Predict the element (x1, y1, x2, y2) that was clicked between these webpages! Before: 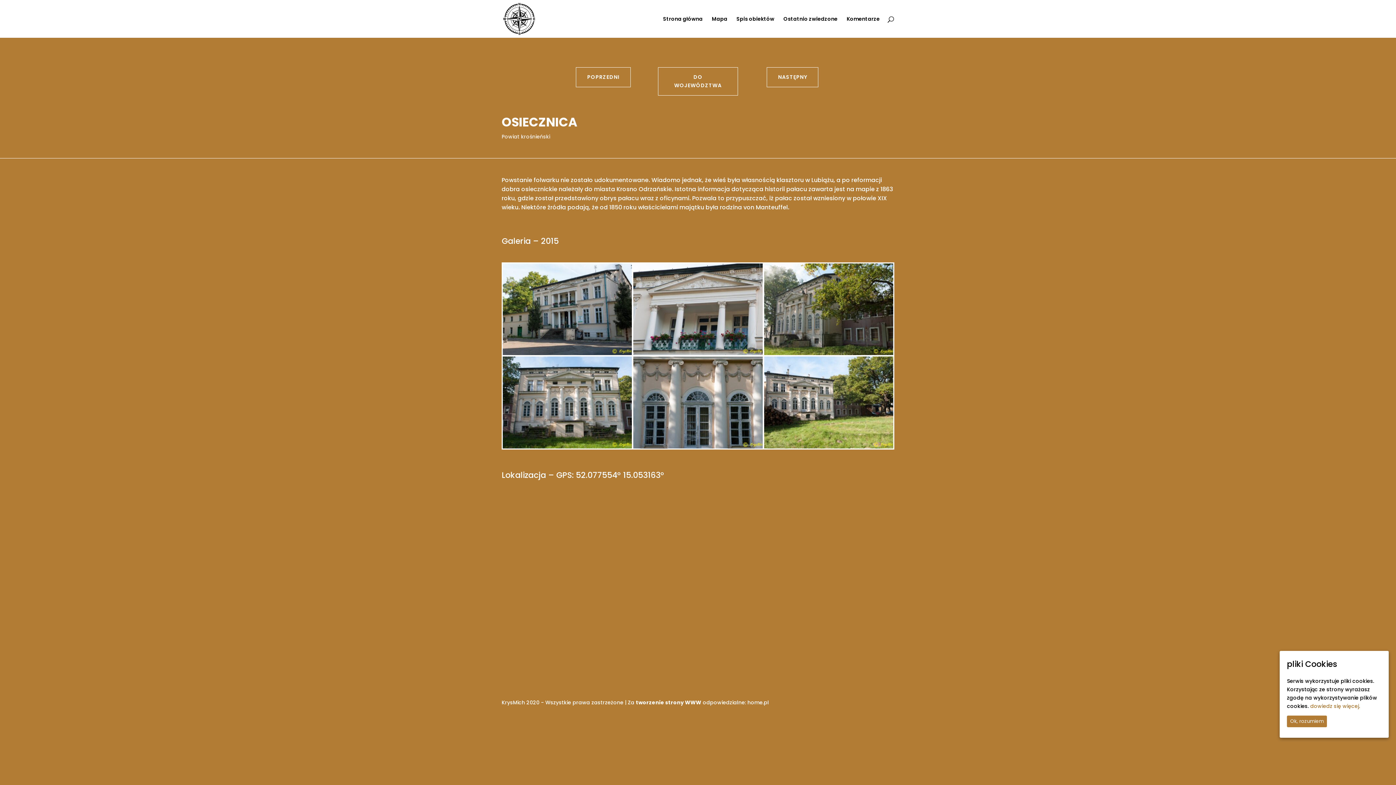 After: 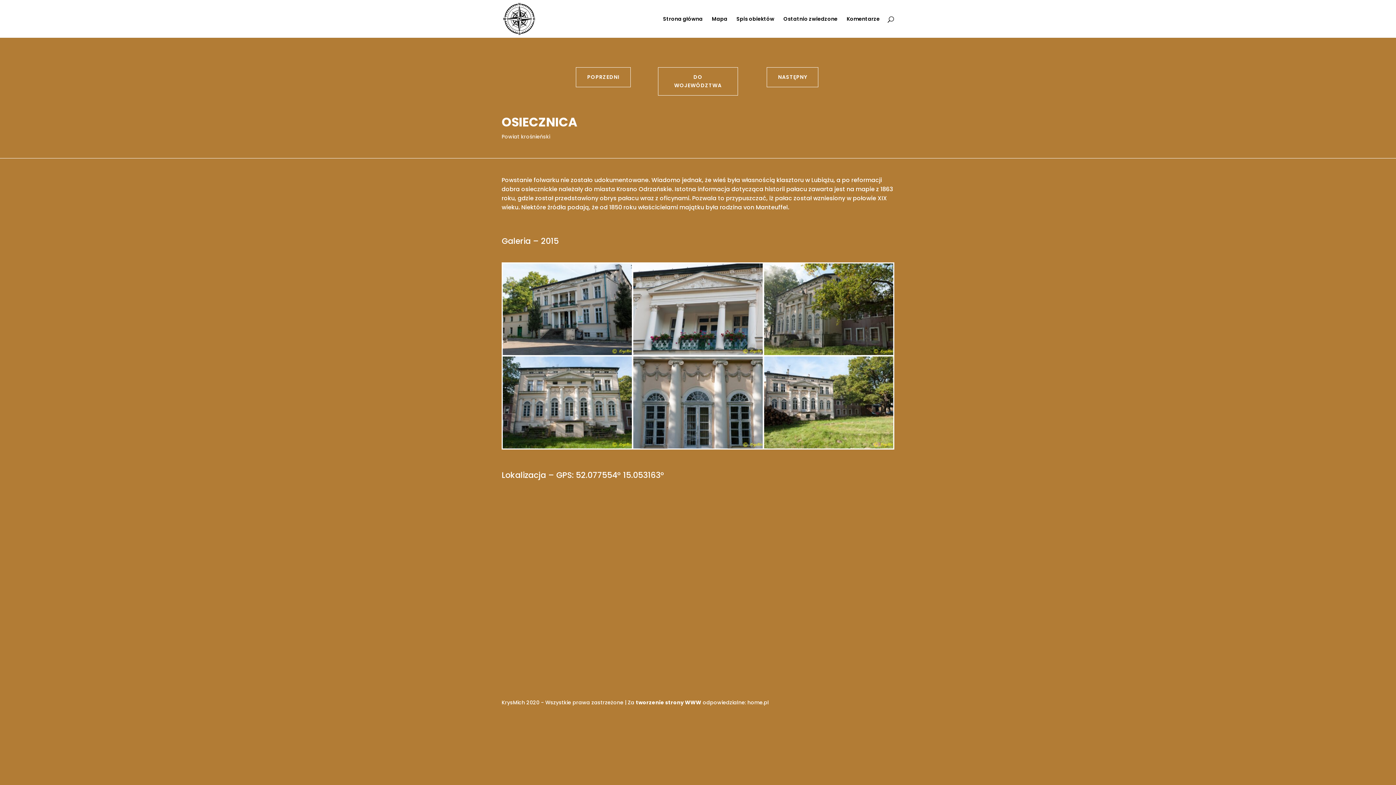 Action: bbox: (1287, 716, 1327, 727) label: Ok, rozumiem